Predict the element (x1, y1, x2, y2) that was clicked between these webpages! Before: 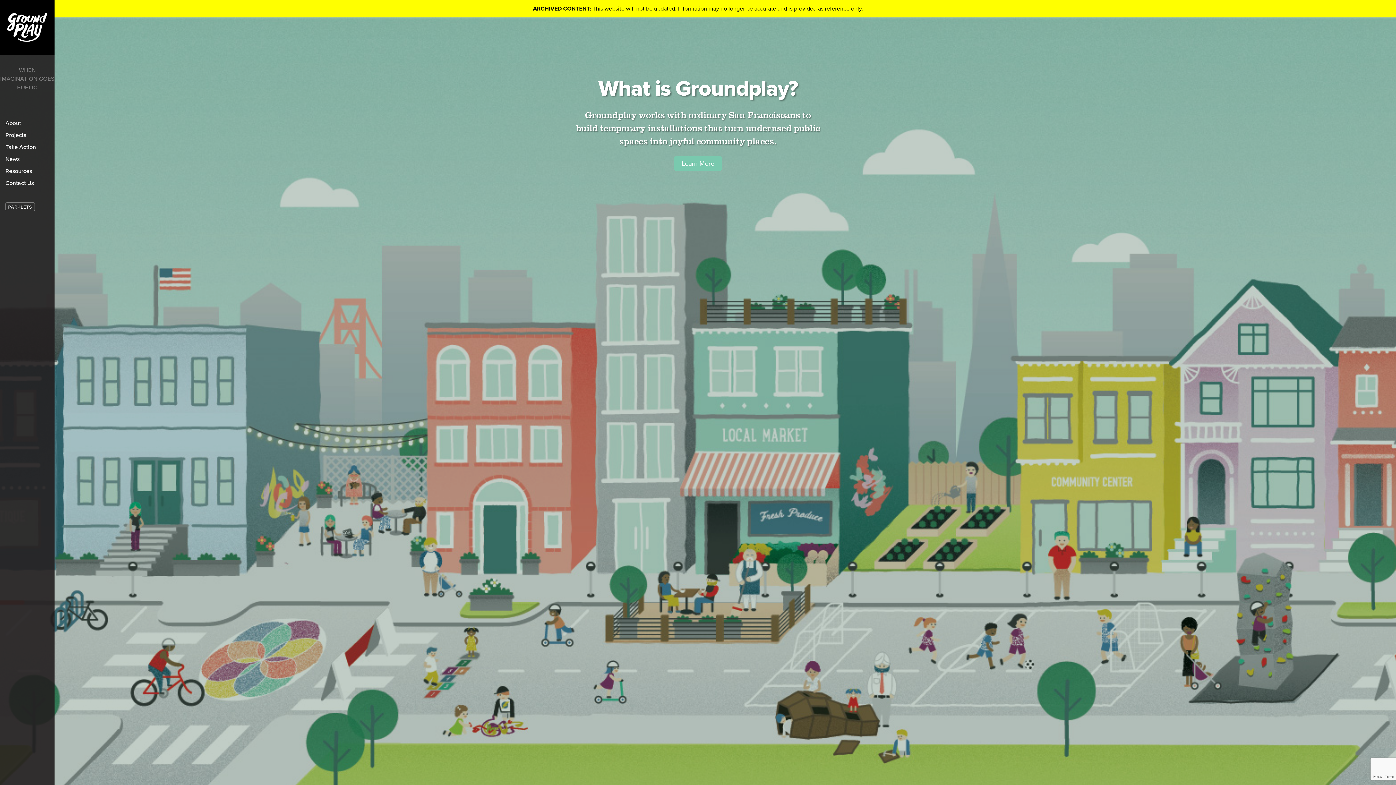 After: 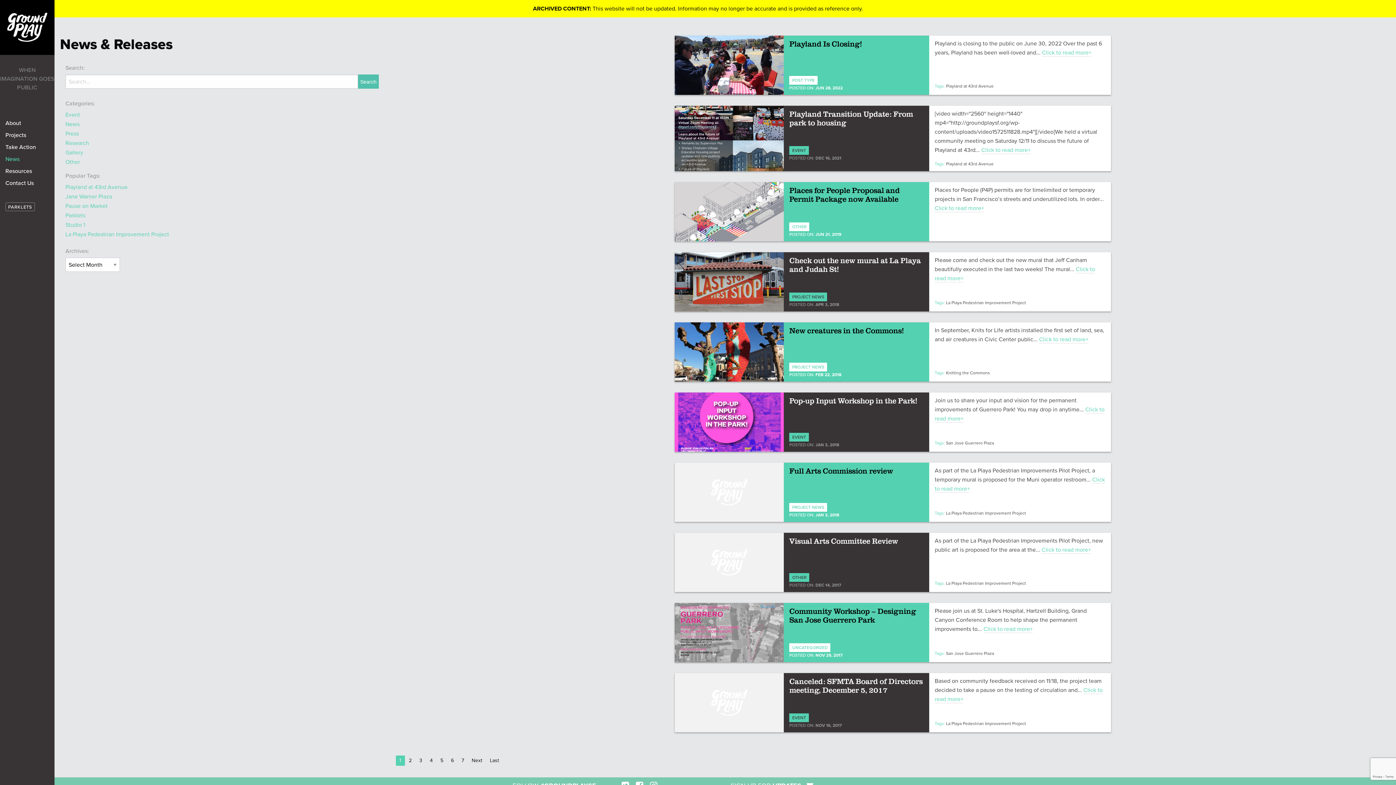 Action: label: News bbox: (0, 153, 54, 165)